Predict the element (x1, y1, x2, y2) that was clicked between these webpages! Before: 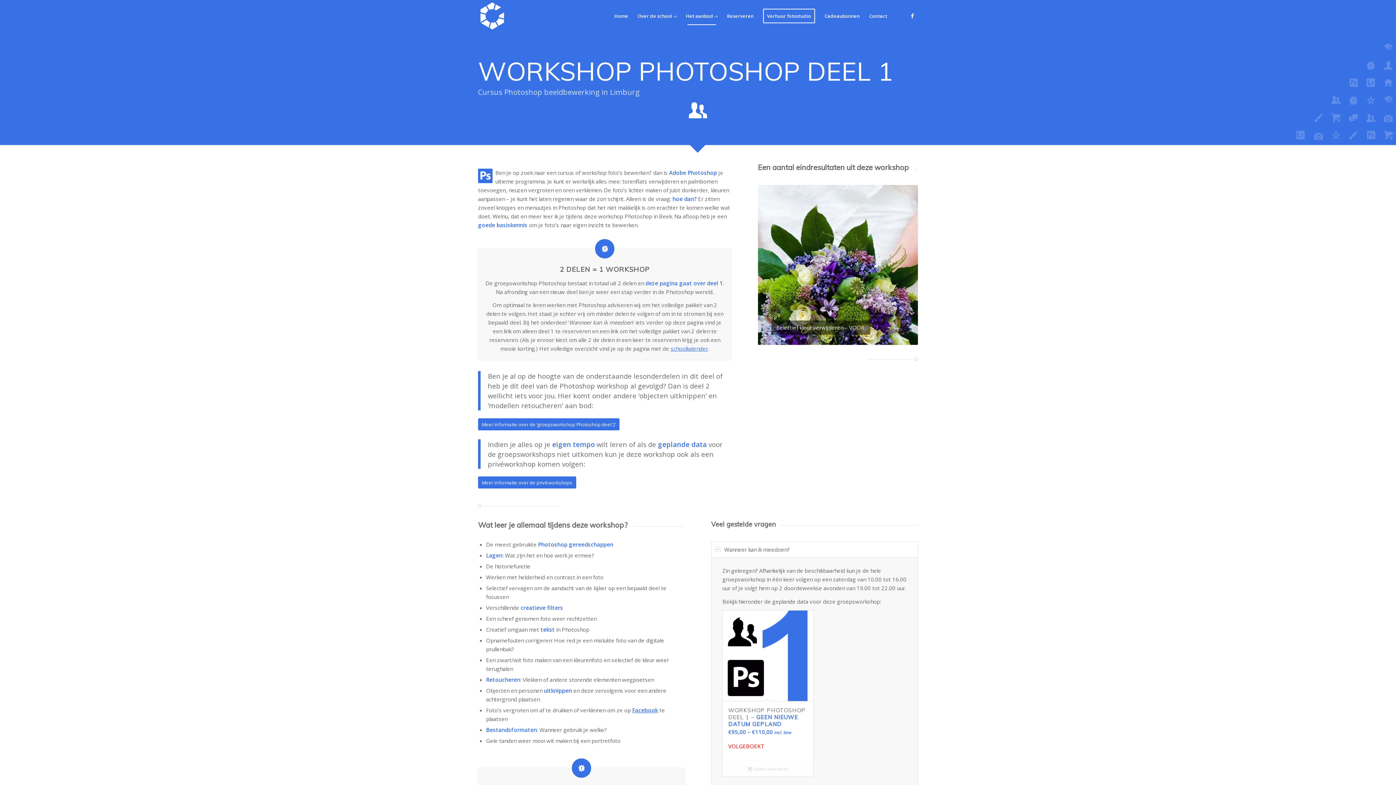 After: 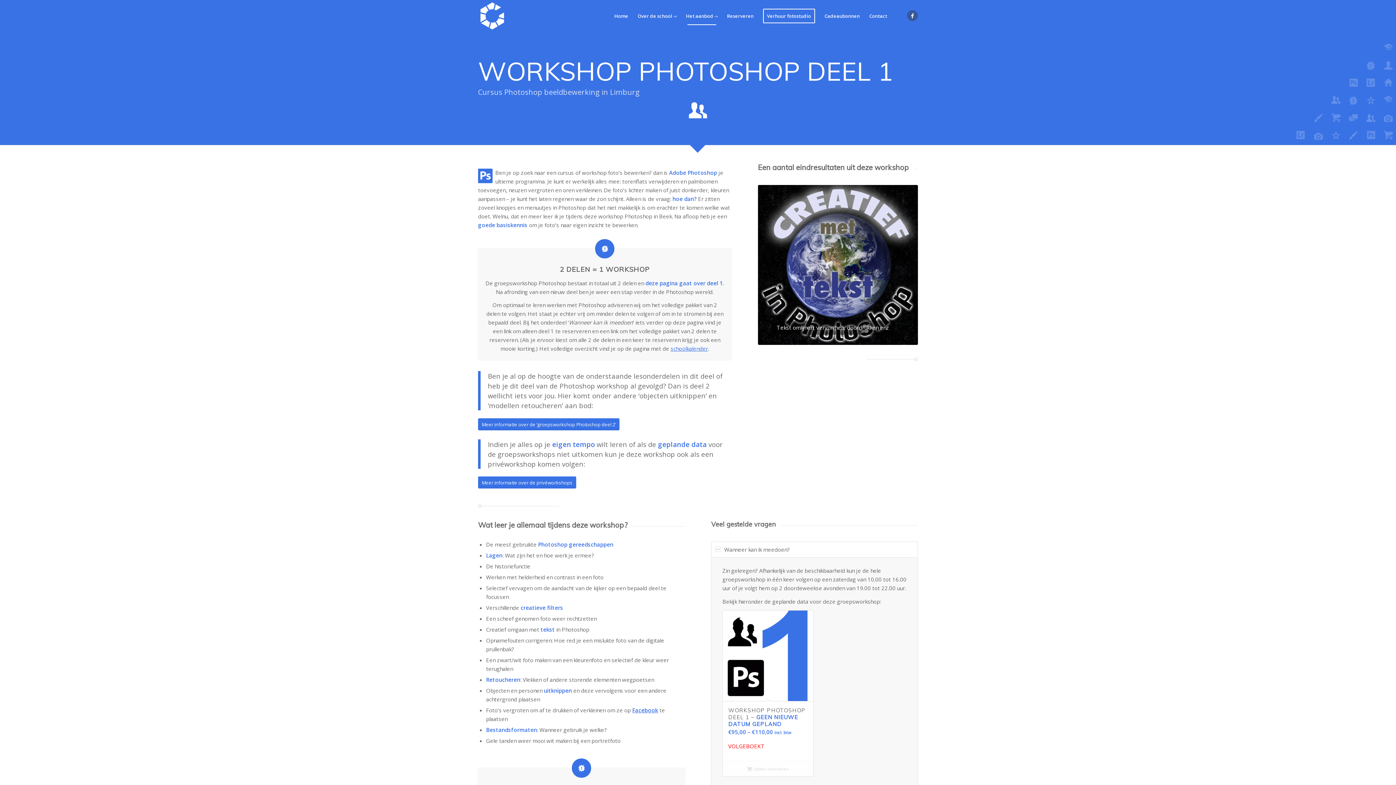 Action: label: Link naar Facebook bbox: (907, 10, 918, 21)